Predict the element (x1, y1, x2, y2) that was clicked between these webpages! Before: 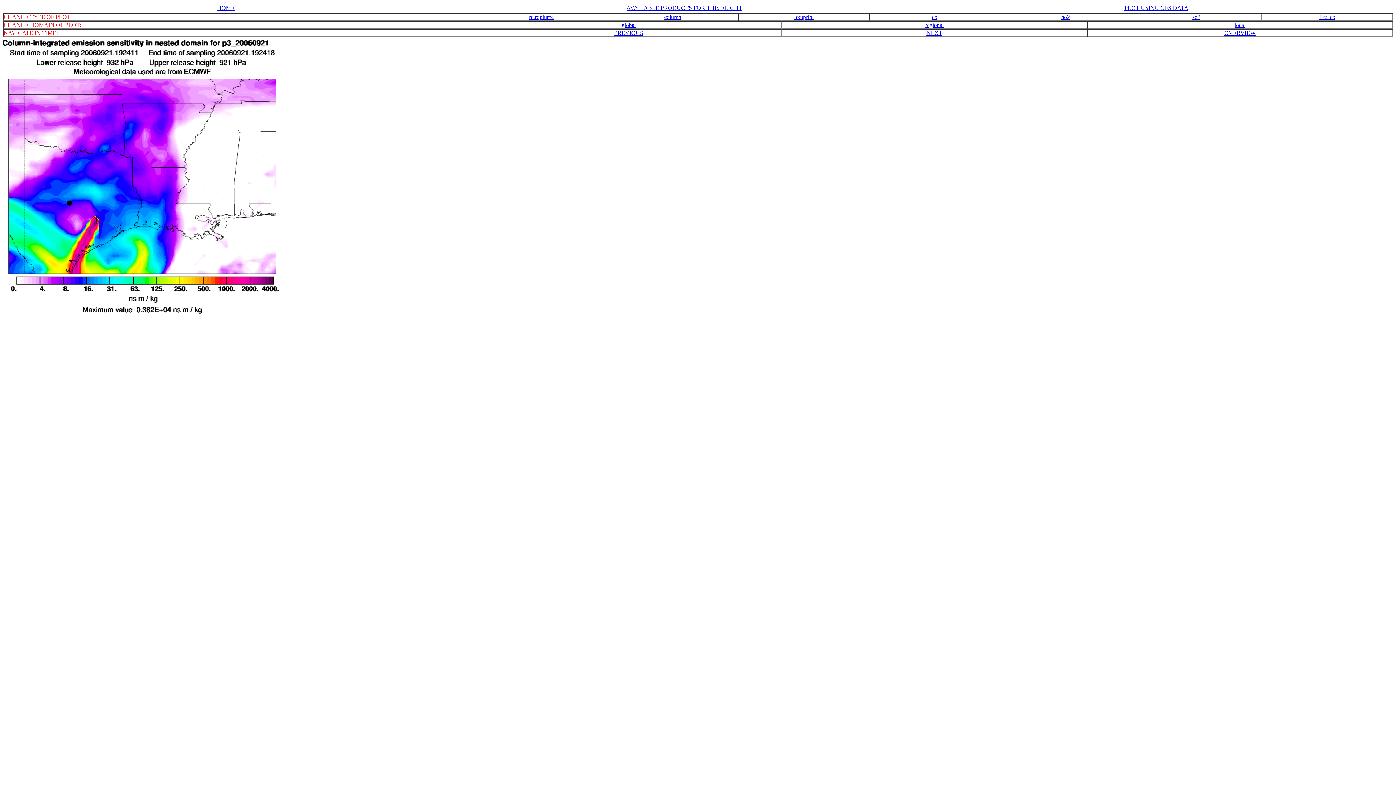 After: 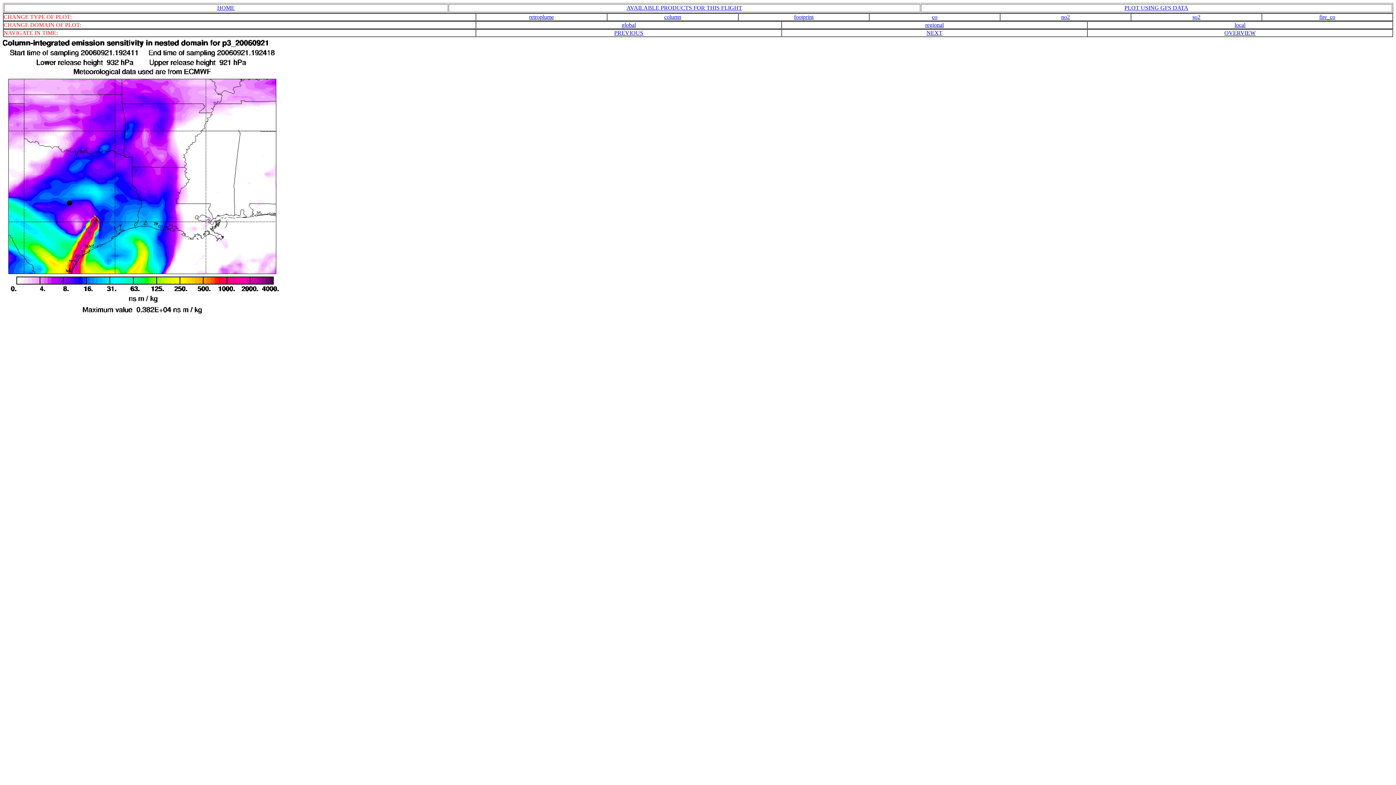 Action: bbox: (664, 13, 681, 20) label: column